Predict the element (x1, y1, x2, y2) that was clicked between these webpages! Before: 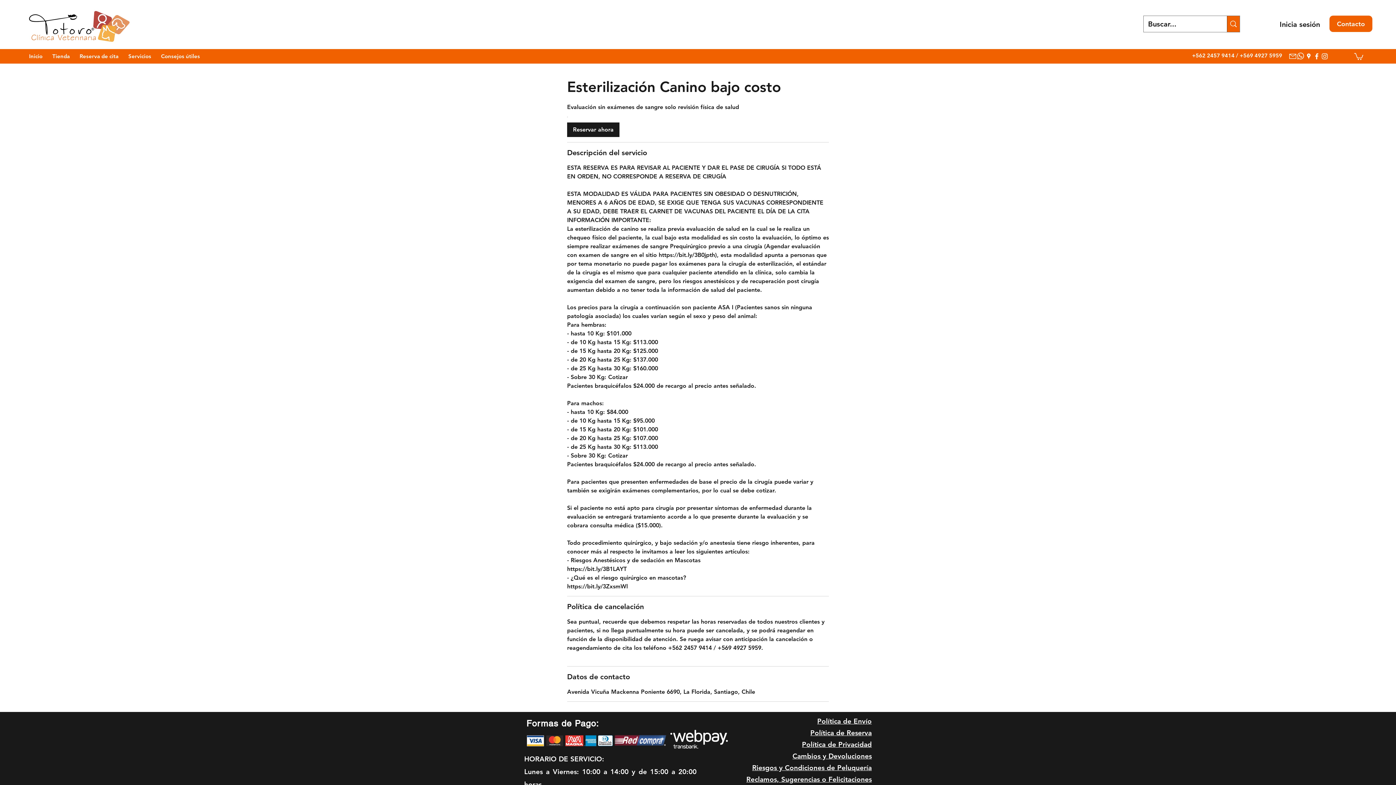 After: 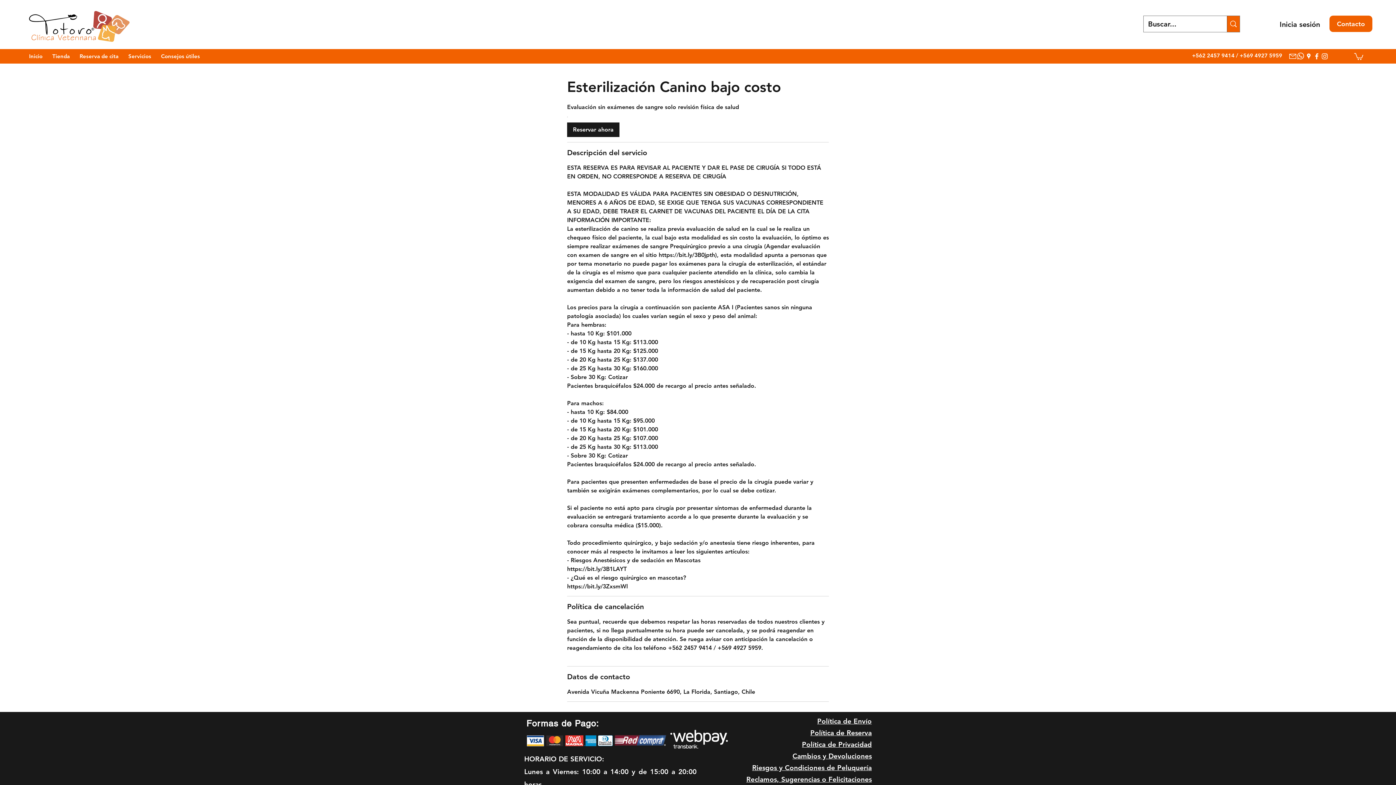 Action: bbox: (1321, 52, 1329, 60) label: Blanco Icono de Instagram